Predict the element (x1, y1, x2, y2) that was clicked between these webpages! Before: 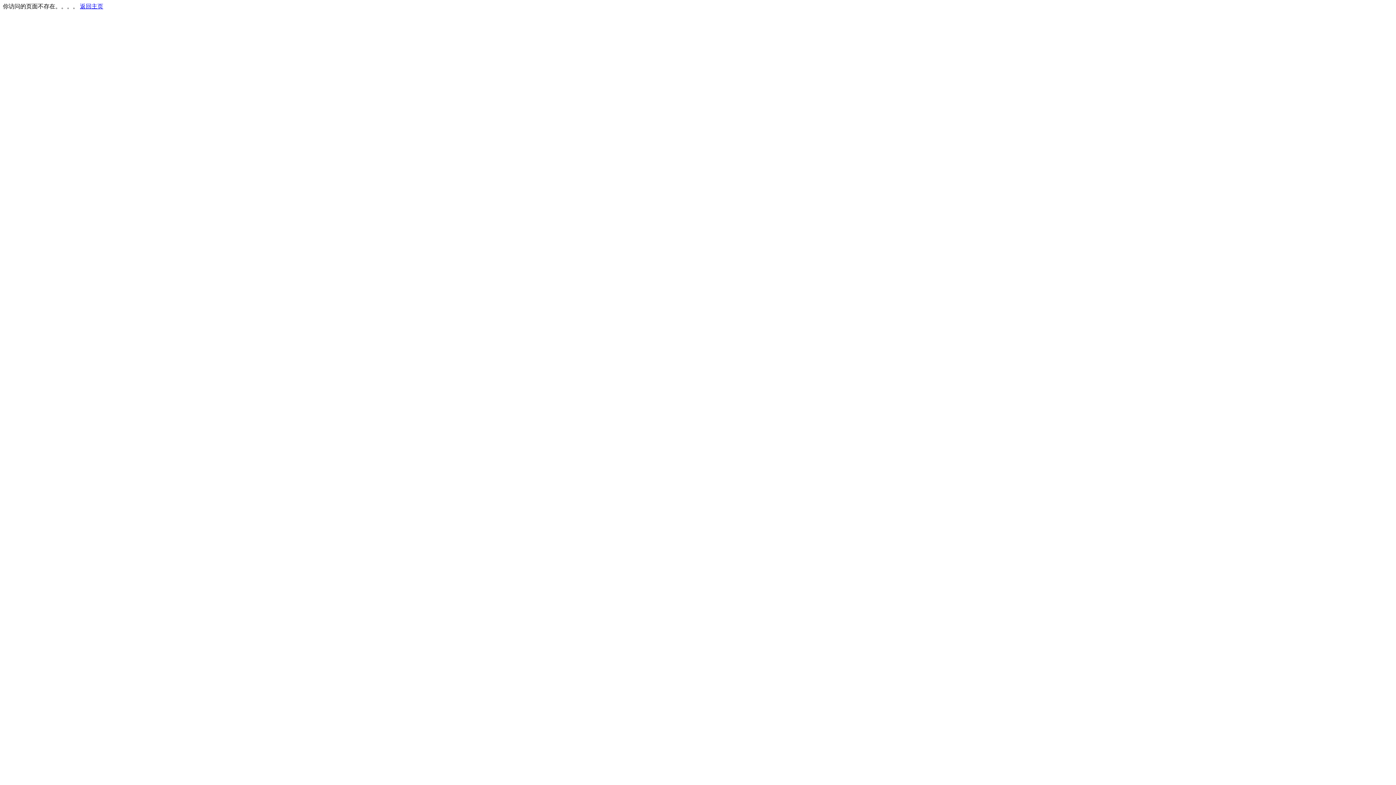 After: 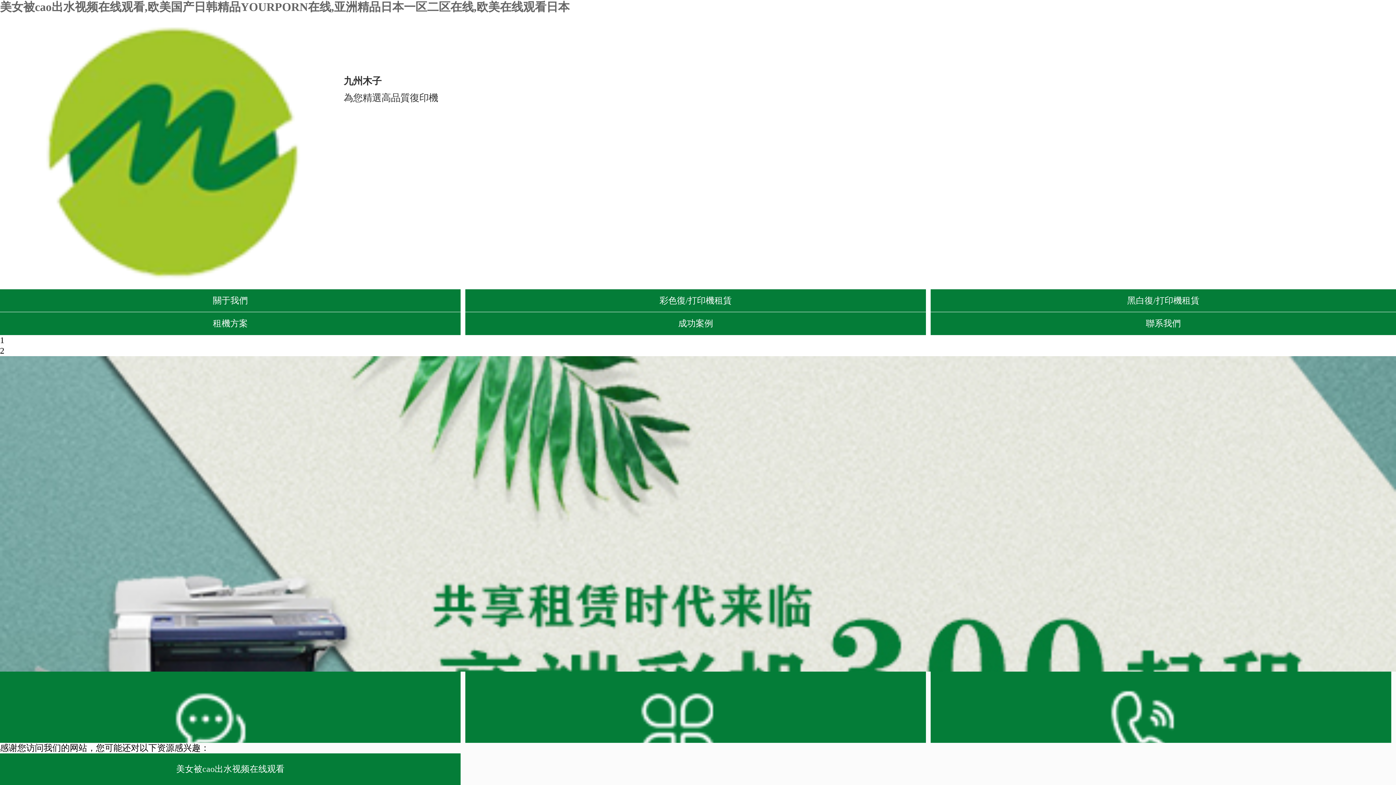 Action: bbox: (80, 3, 103, 9) label: 返回主页